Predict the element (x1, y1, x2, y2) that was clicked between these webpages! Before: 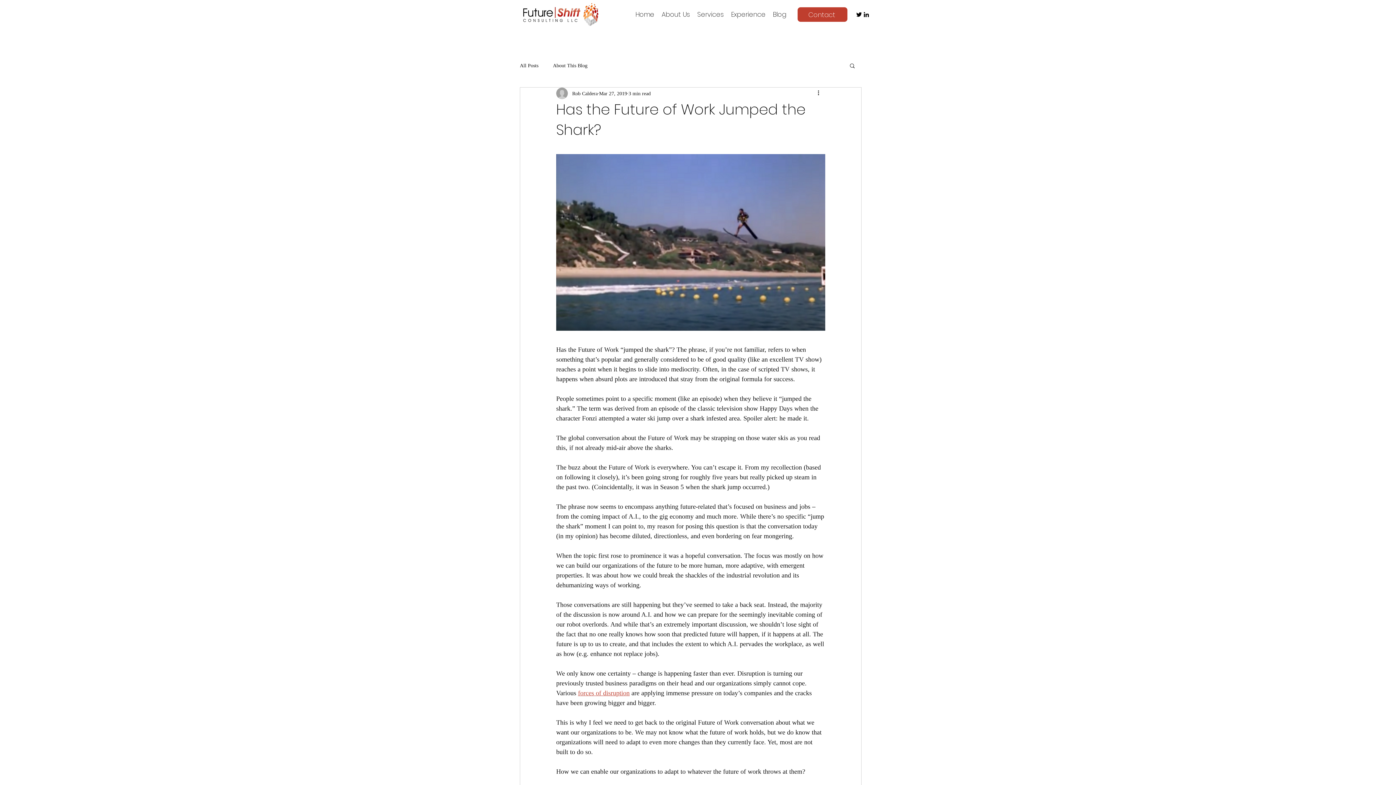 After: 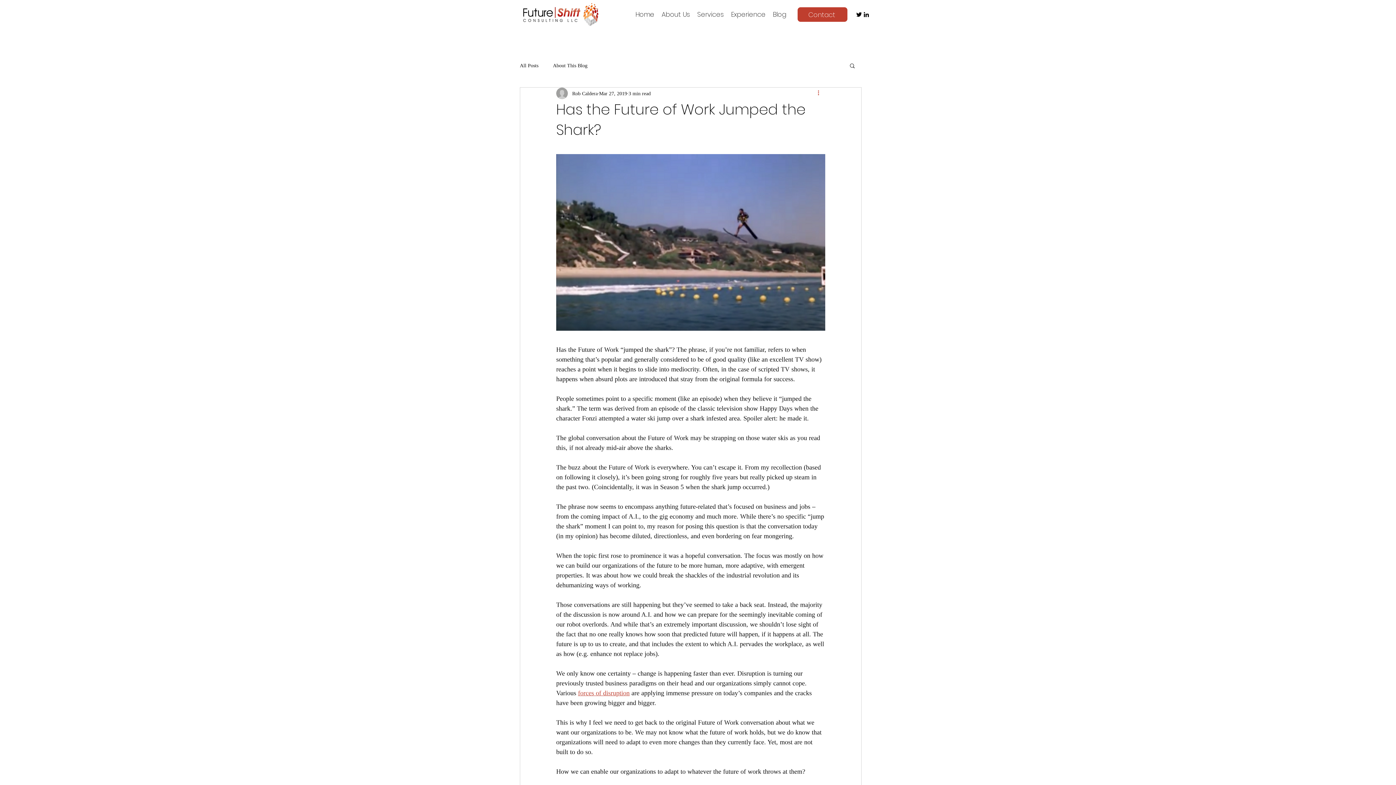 Action: bbox: (816, 89, 825, 97) label: More actions